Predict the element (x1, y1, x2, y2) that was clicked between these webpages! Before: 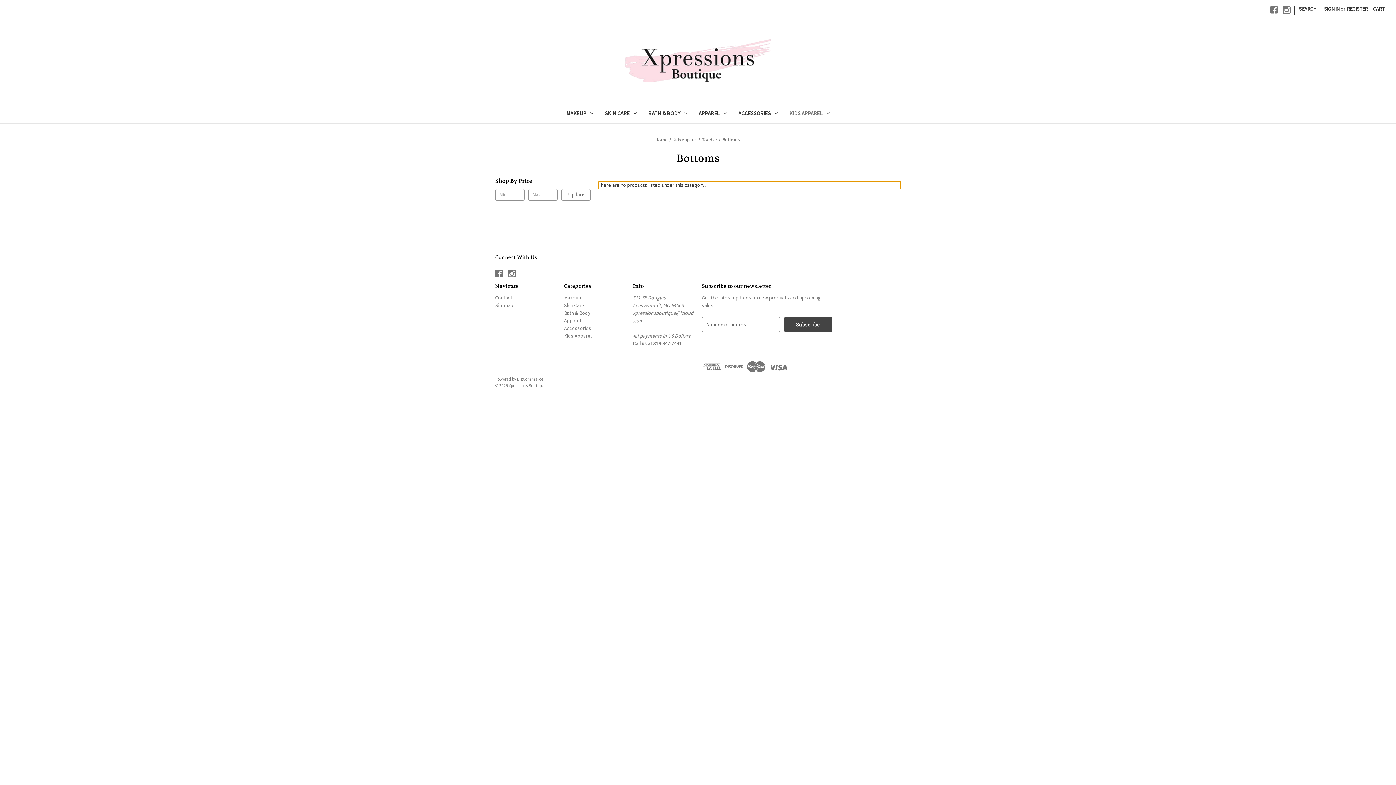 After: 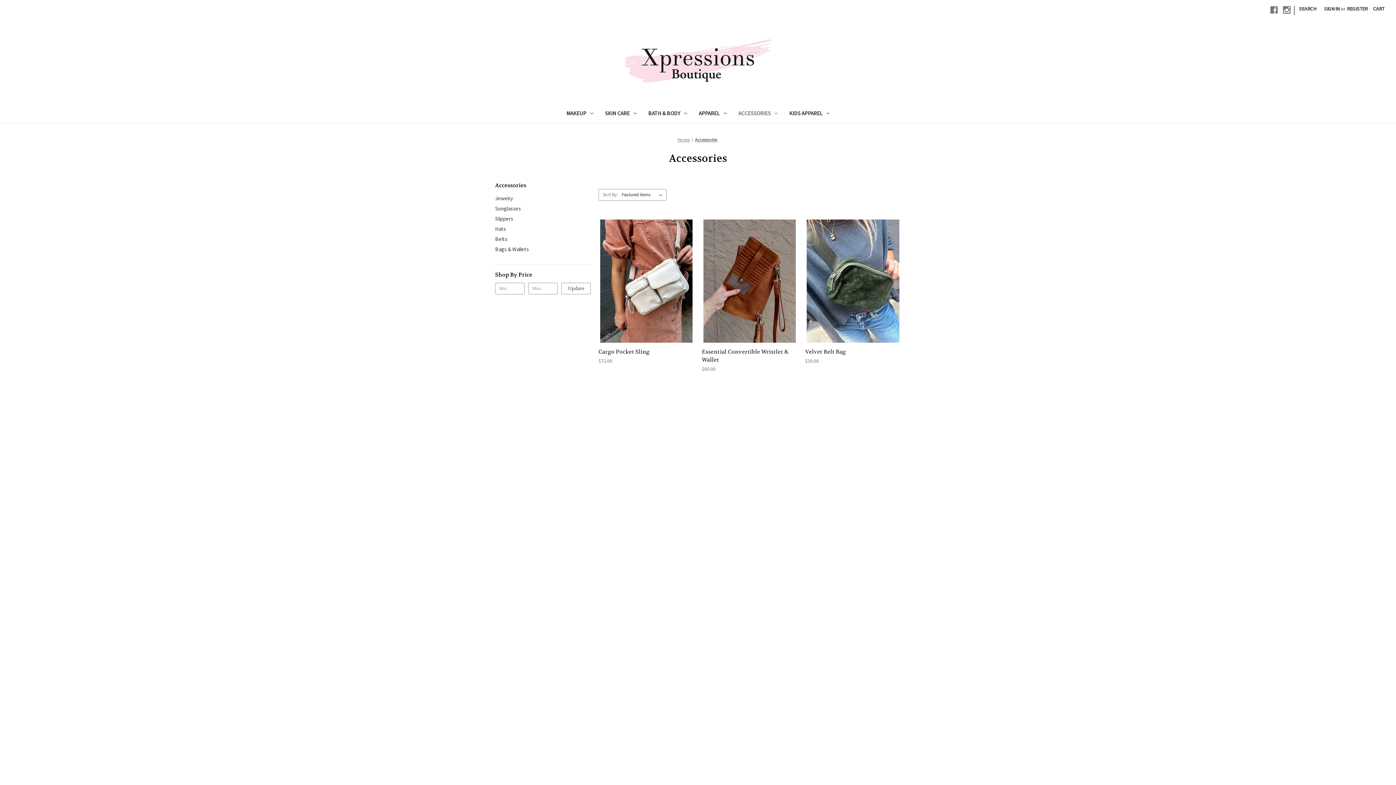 Action: bbox: (564, 325, 591, 331) label: Accessories